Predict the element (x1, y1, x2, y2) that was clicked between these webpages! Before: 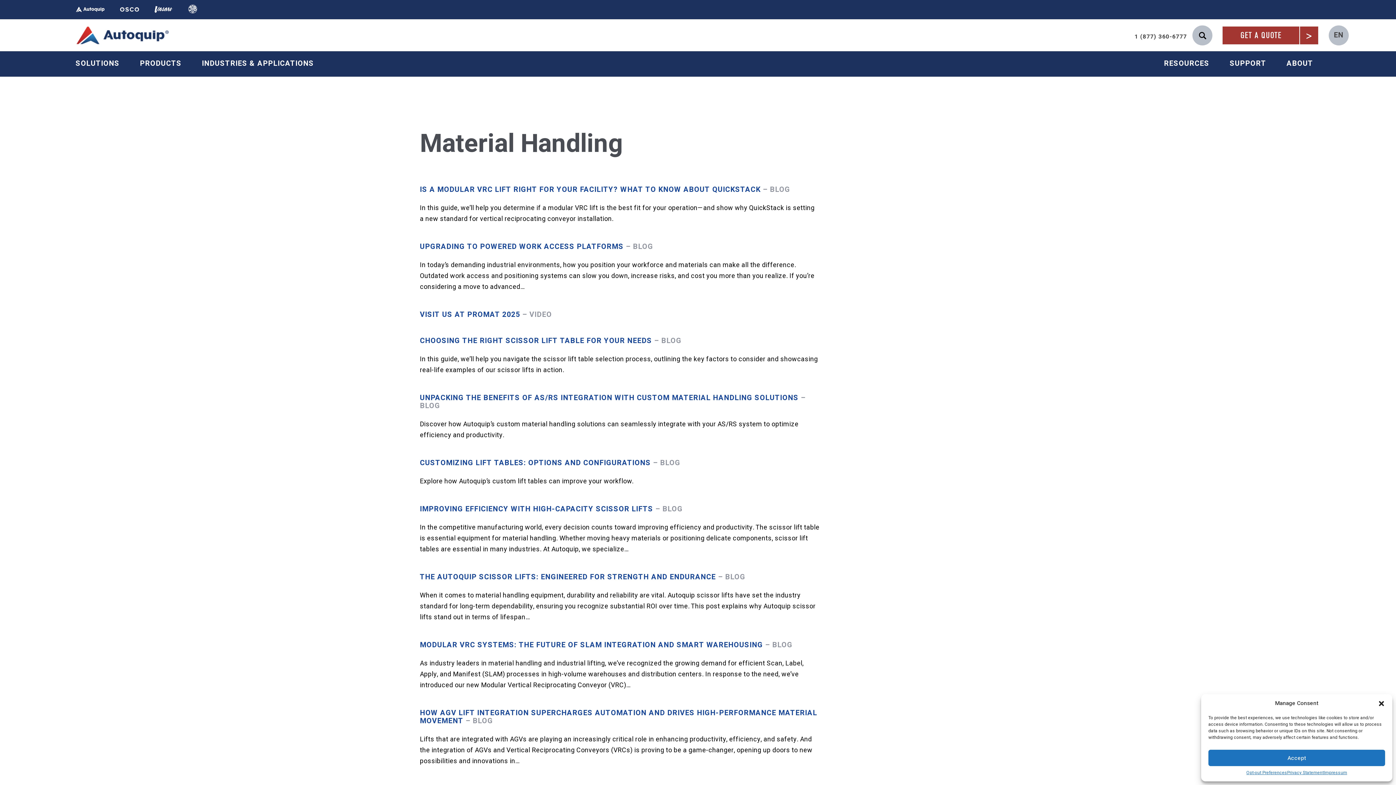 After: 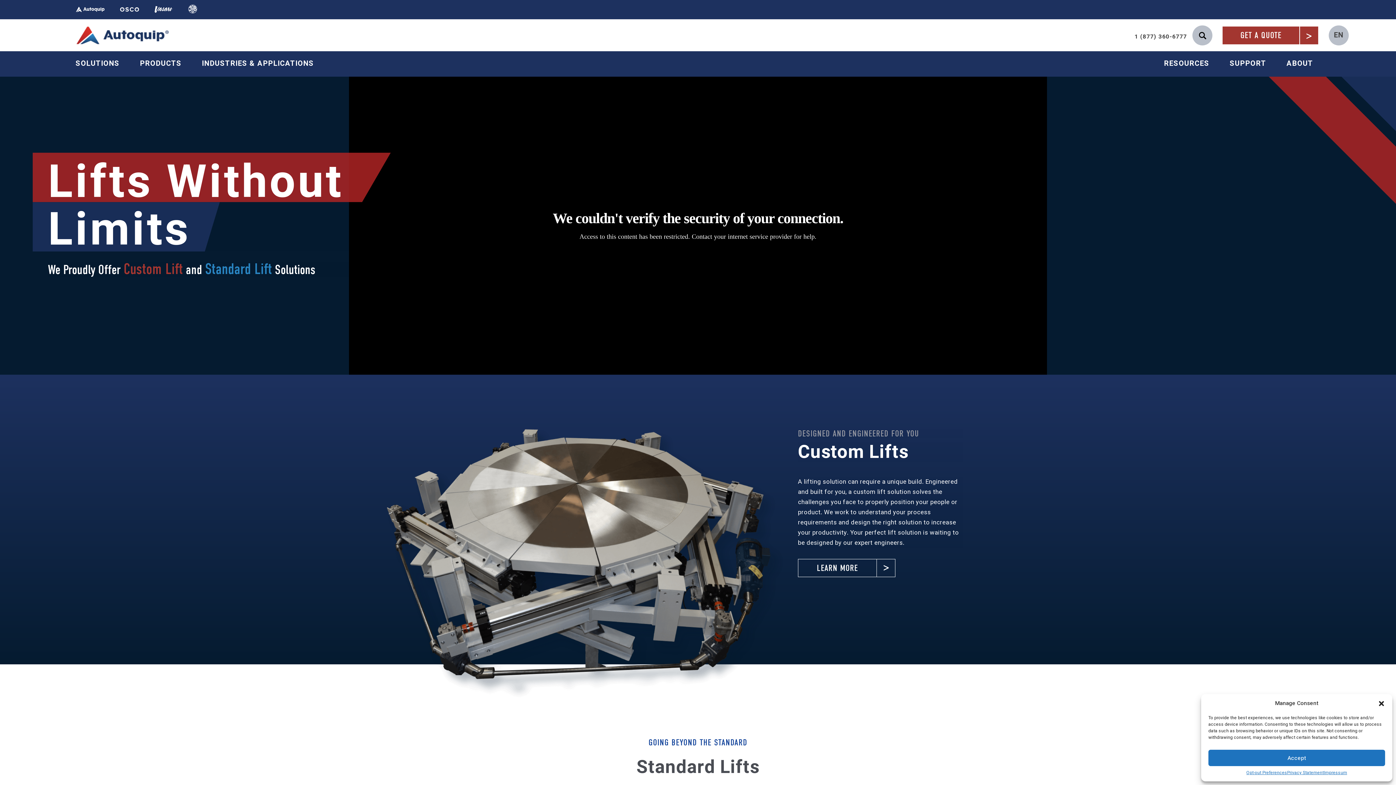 Action: bbox: (76, 26, 169, 44)